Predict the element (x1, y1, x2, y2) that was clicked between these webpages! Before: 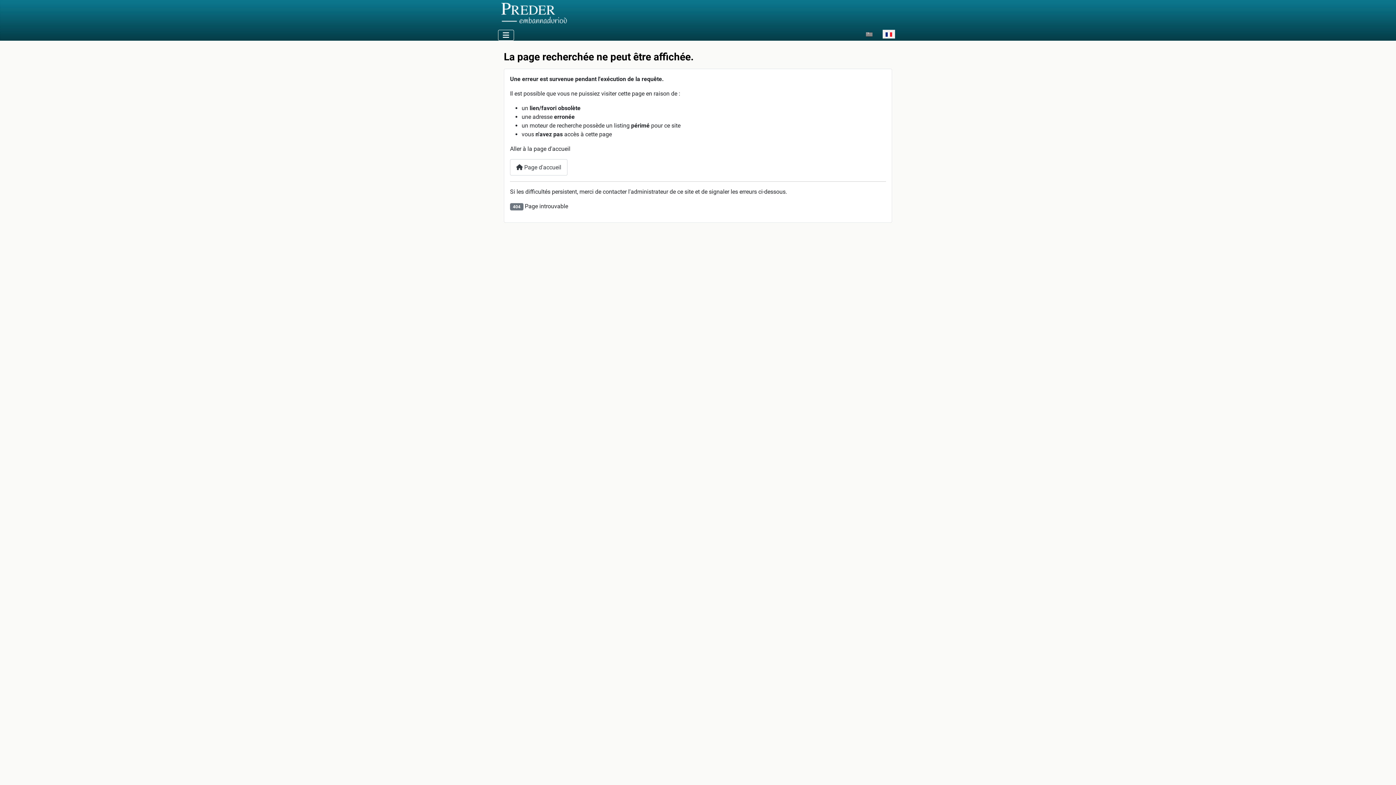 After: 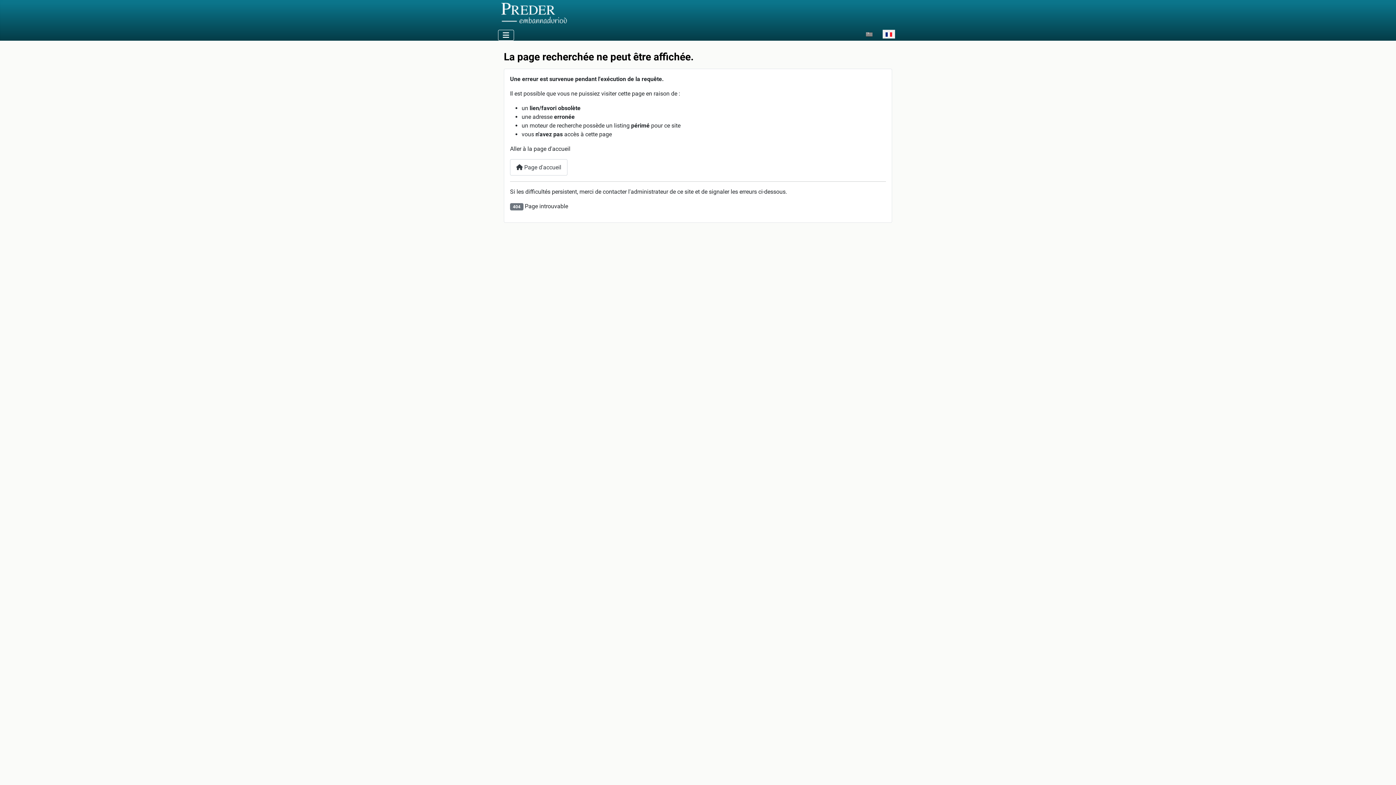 Action: bbox: (882, 27, 895, 40)